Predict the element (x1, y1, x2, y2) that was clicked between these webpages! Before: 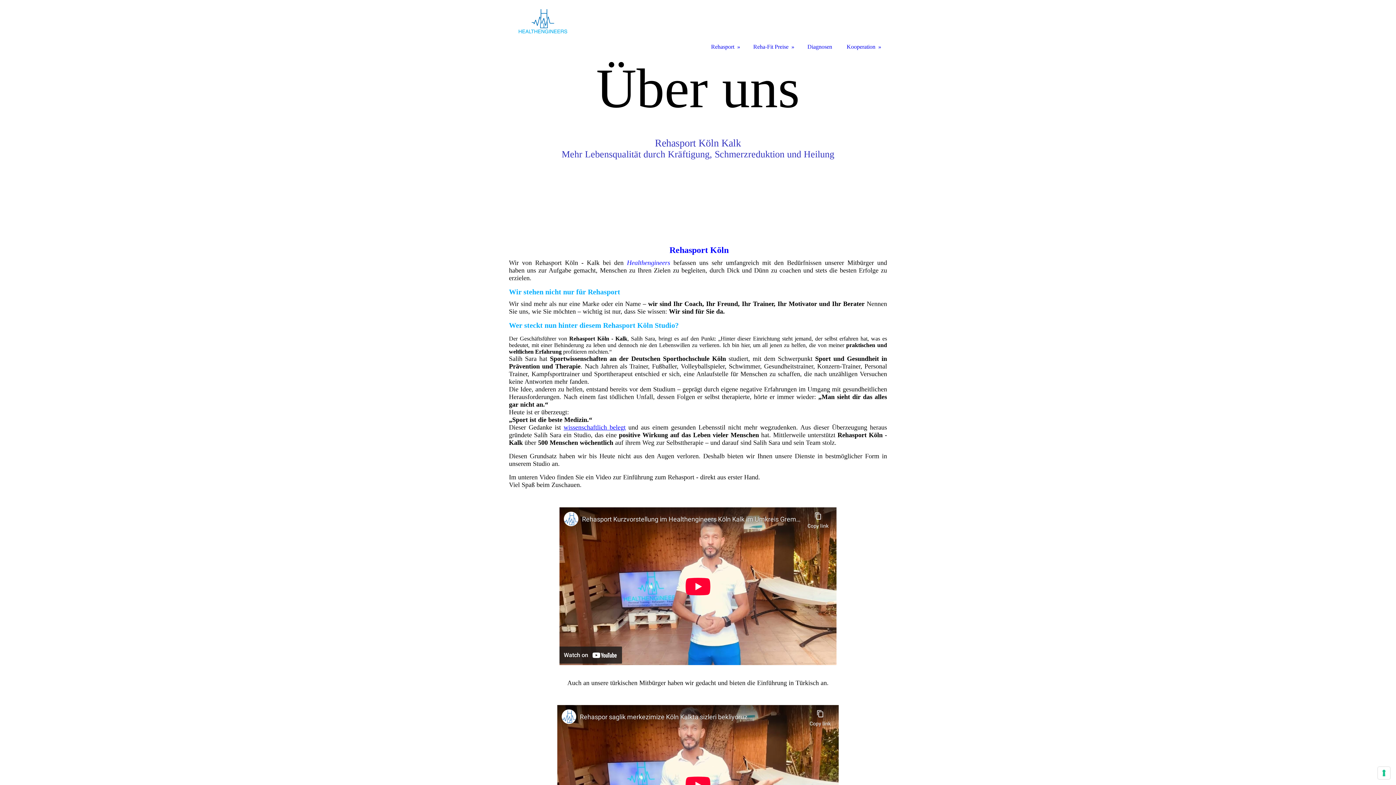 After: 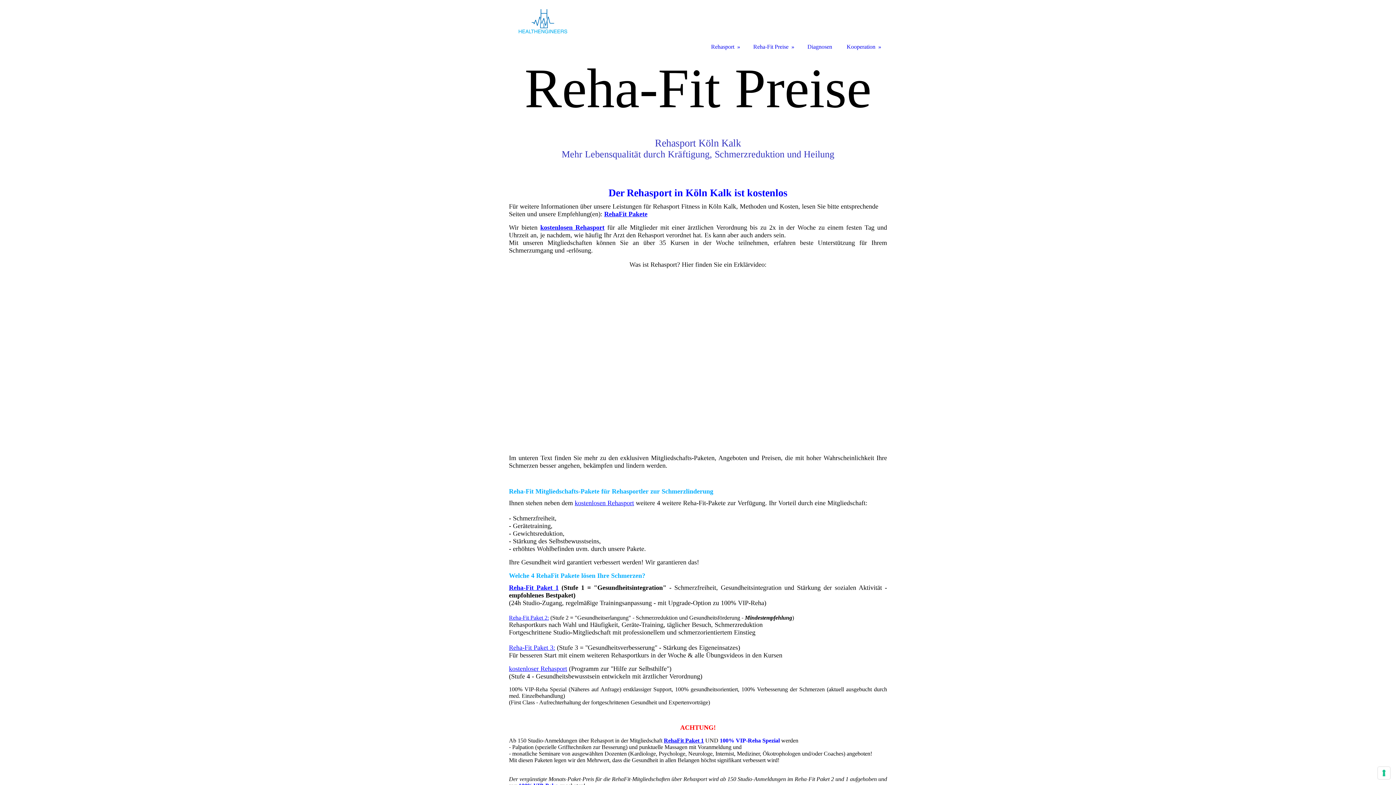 Action: label: Reha-Fit Preise bbox: (746, 0, 800, 52)